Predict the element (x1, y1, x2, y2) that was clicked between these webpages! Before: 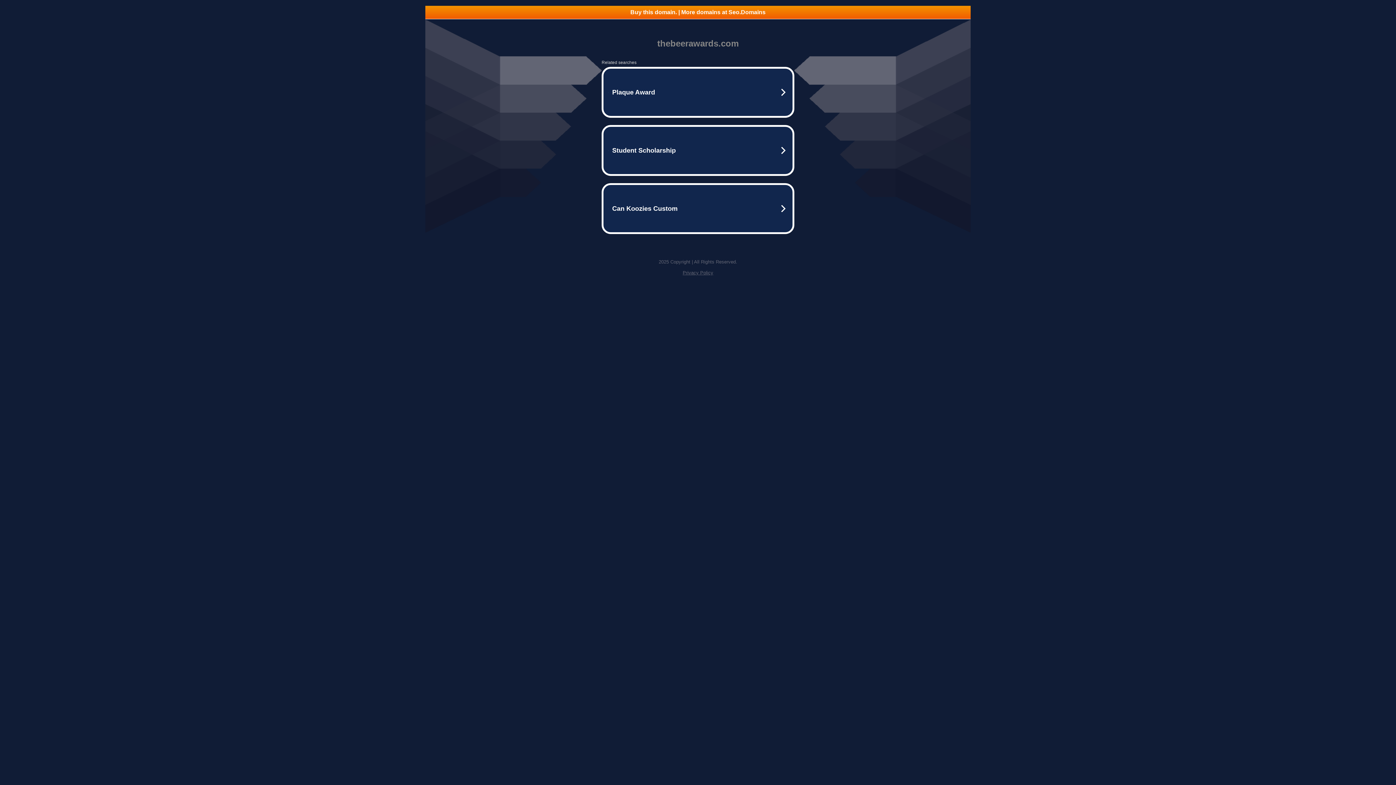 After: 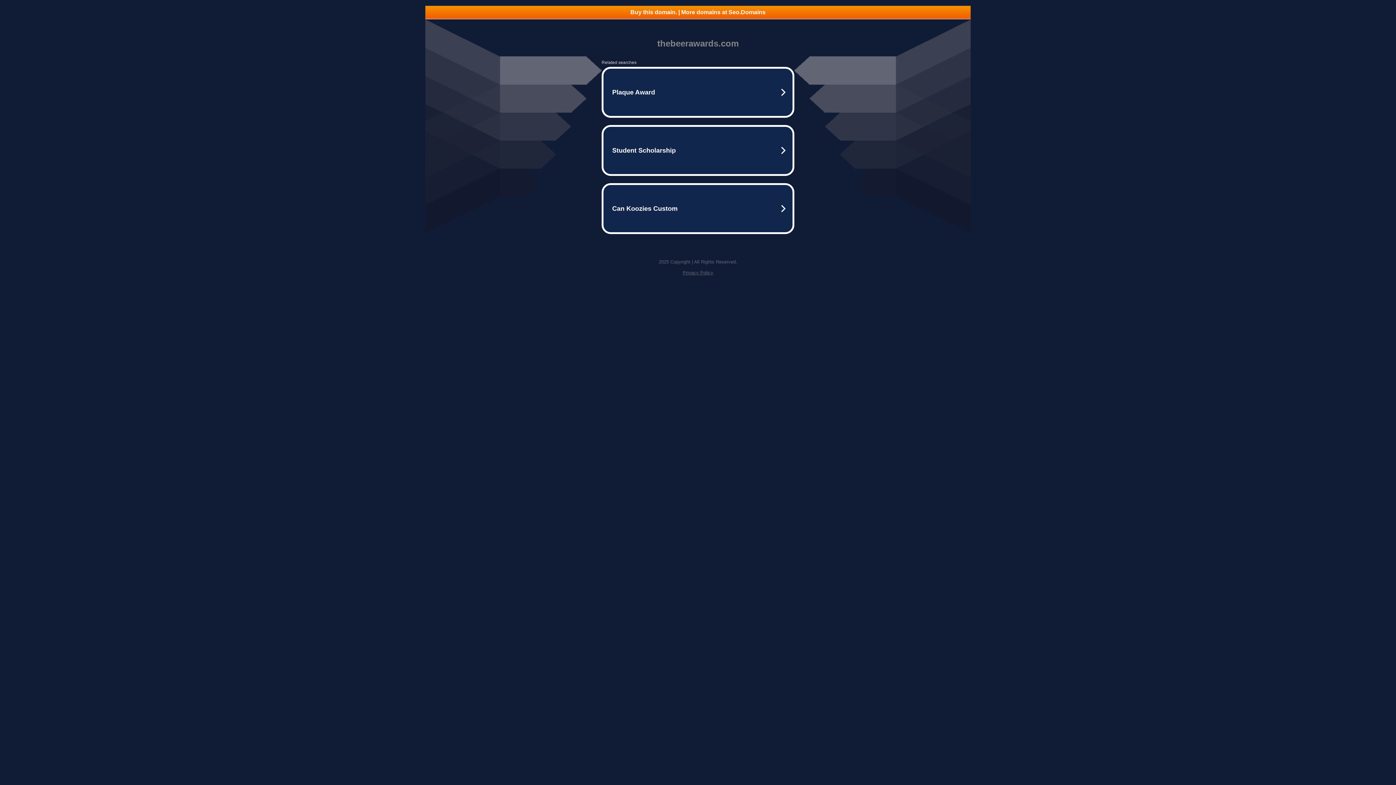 Action: bbox: (425, 5, 970, 18) label: Buy this domain. | More domains at Seo.Domains